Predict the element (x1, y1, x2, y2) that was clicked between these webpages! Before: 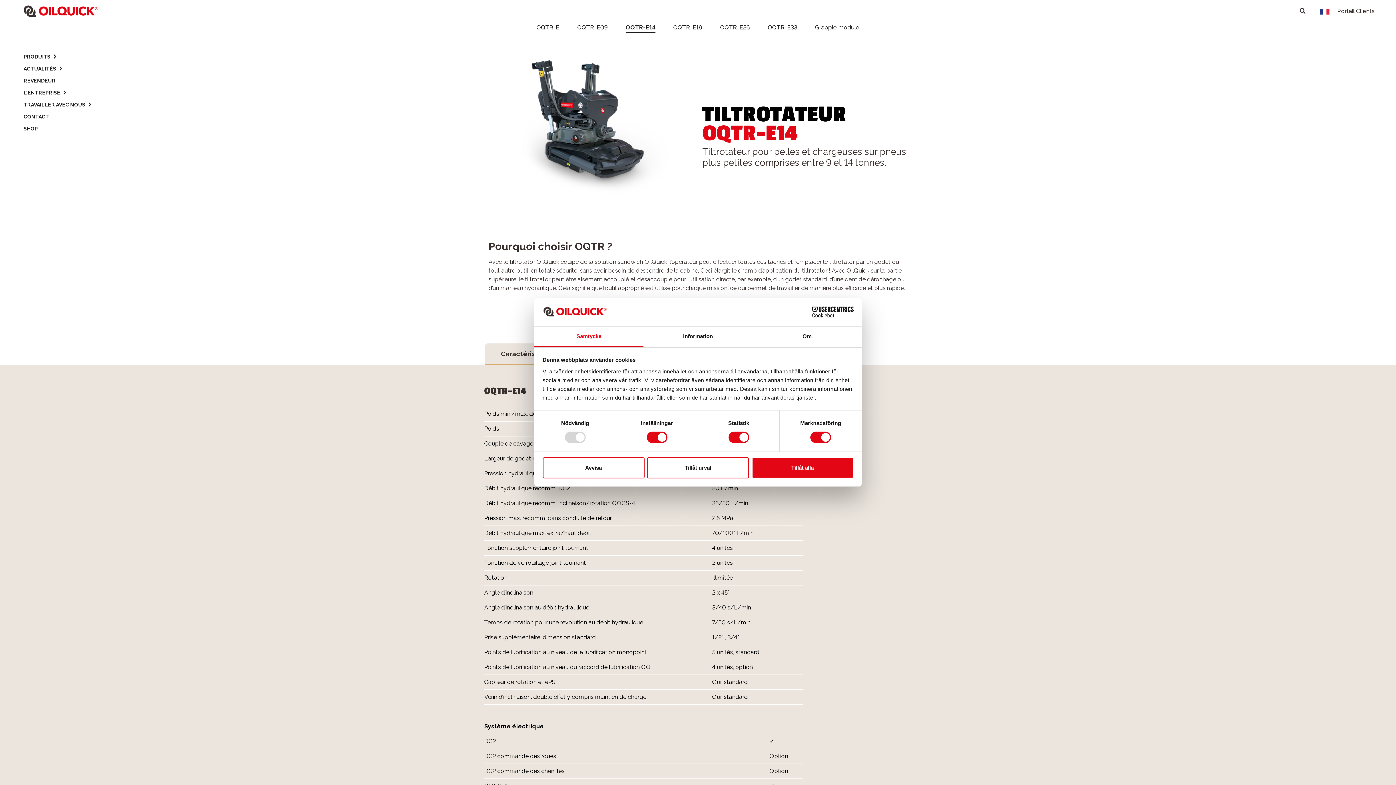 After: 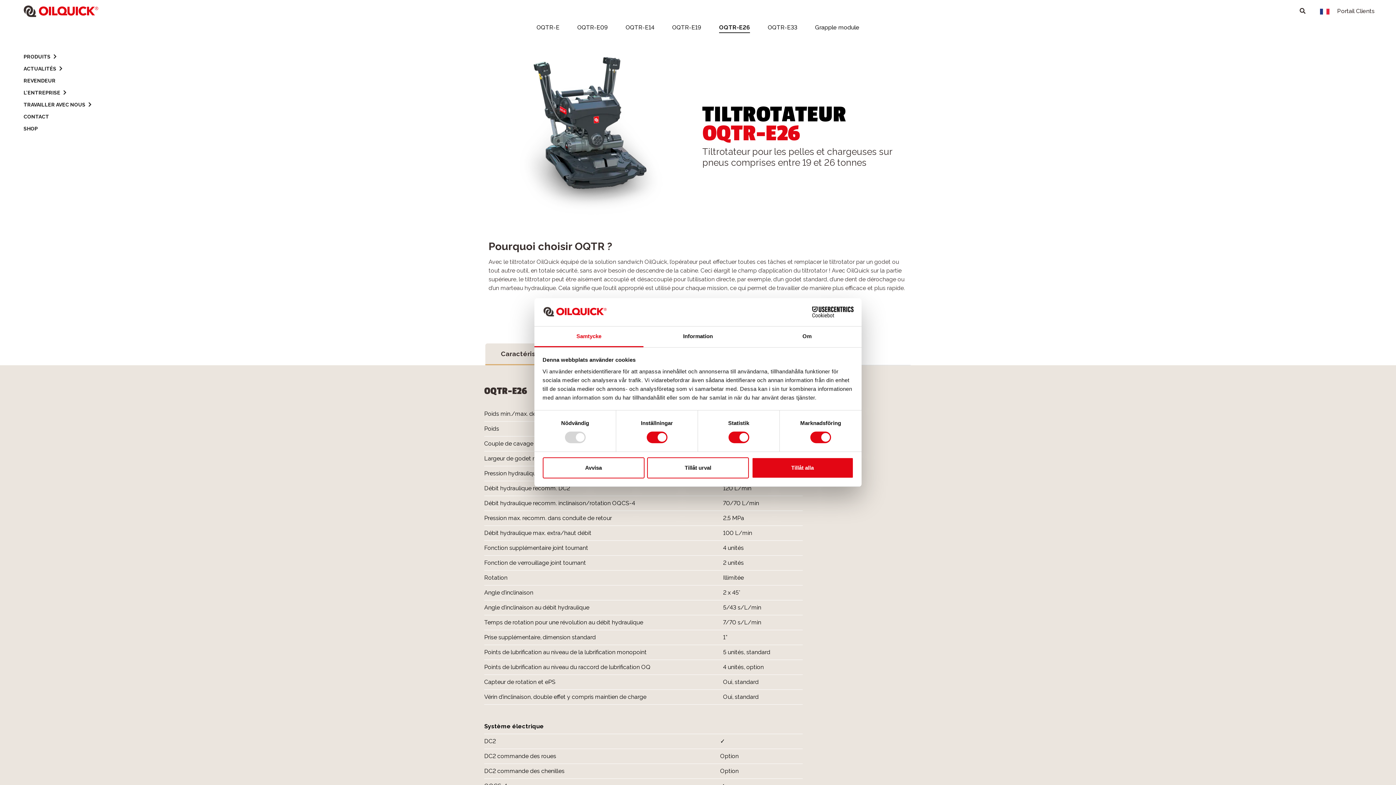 Action: bbox: (720, 22, 750, 32) label: OQTR-E26